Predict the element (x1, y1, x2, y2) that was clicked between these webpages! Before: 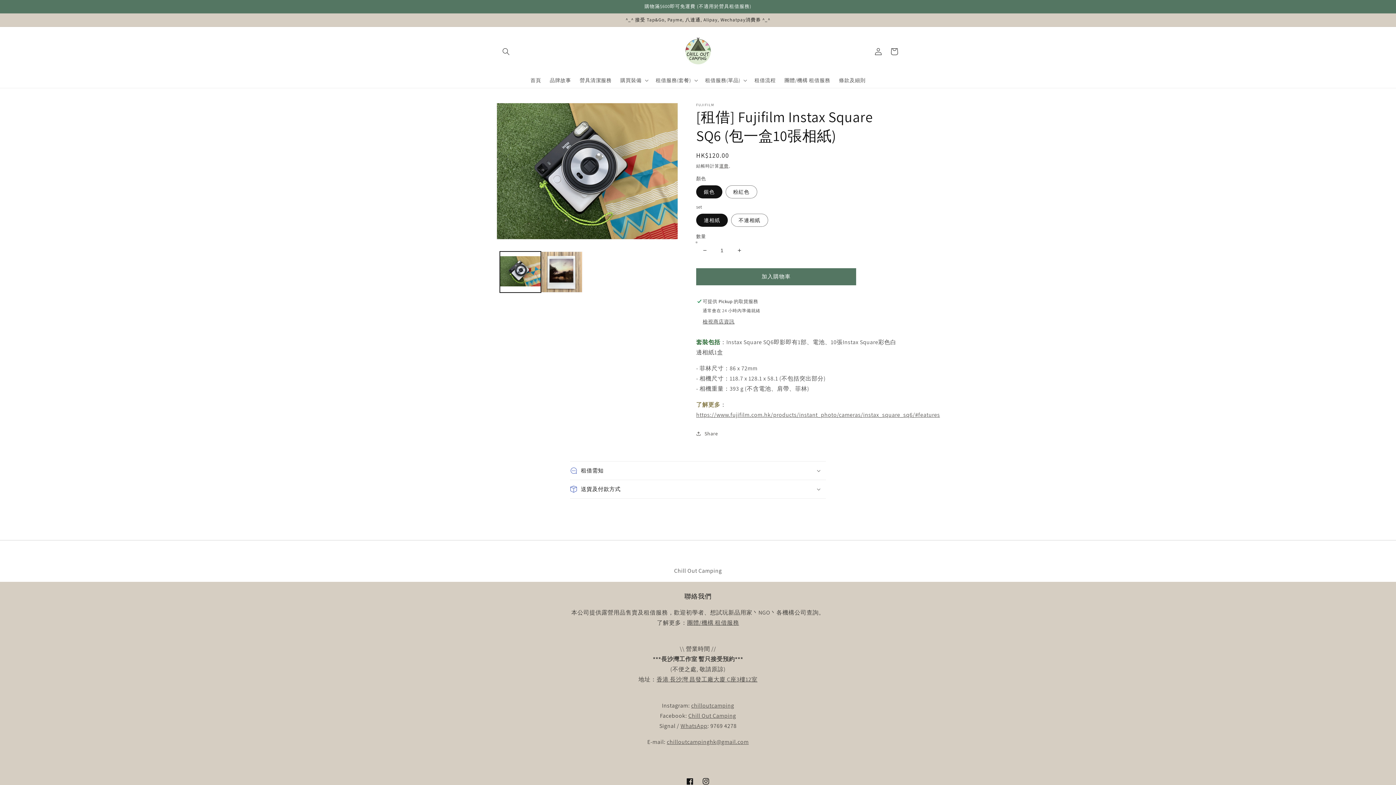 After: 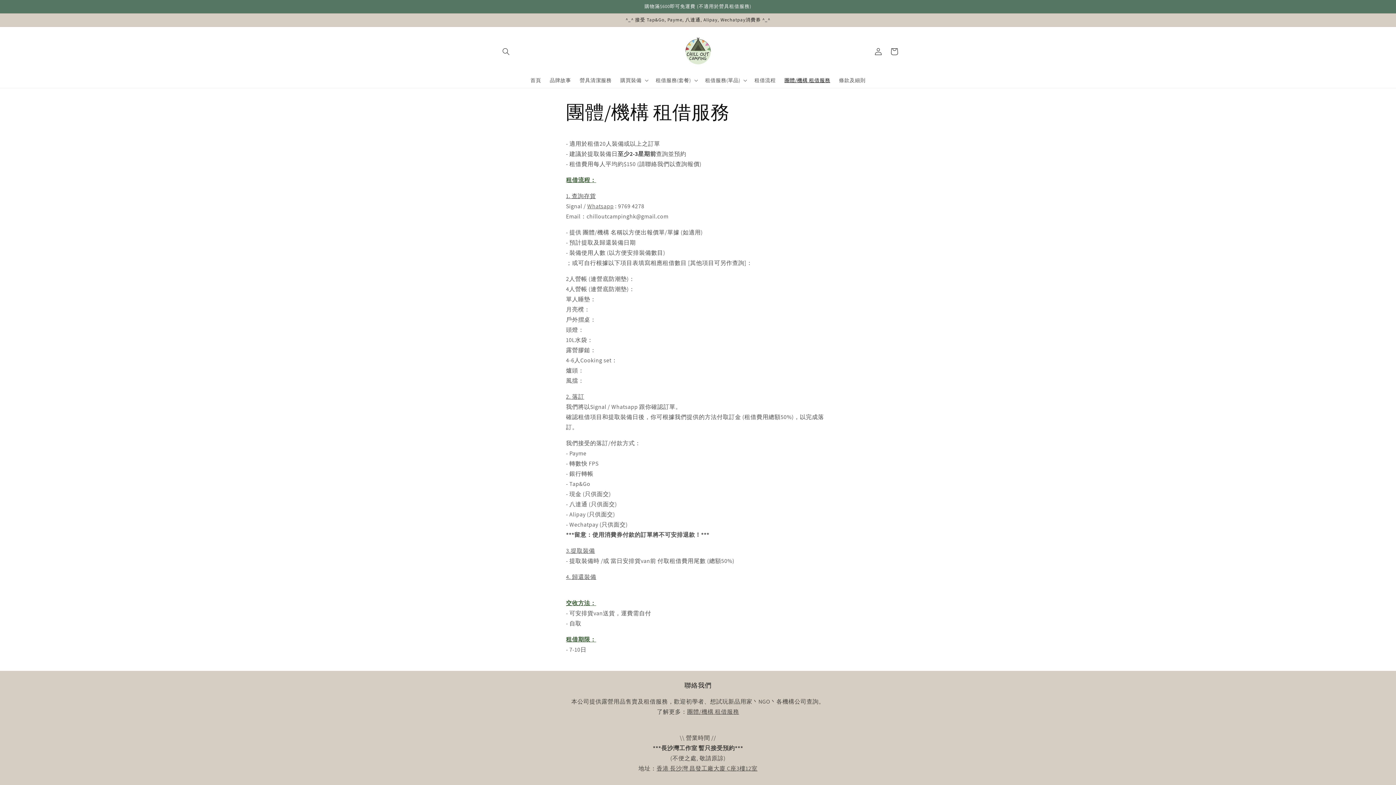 Action: bbox: (687, 619, 739, 626) label: 團體/機構 租借服務